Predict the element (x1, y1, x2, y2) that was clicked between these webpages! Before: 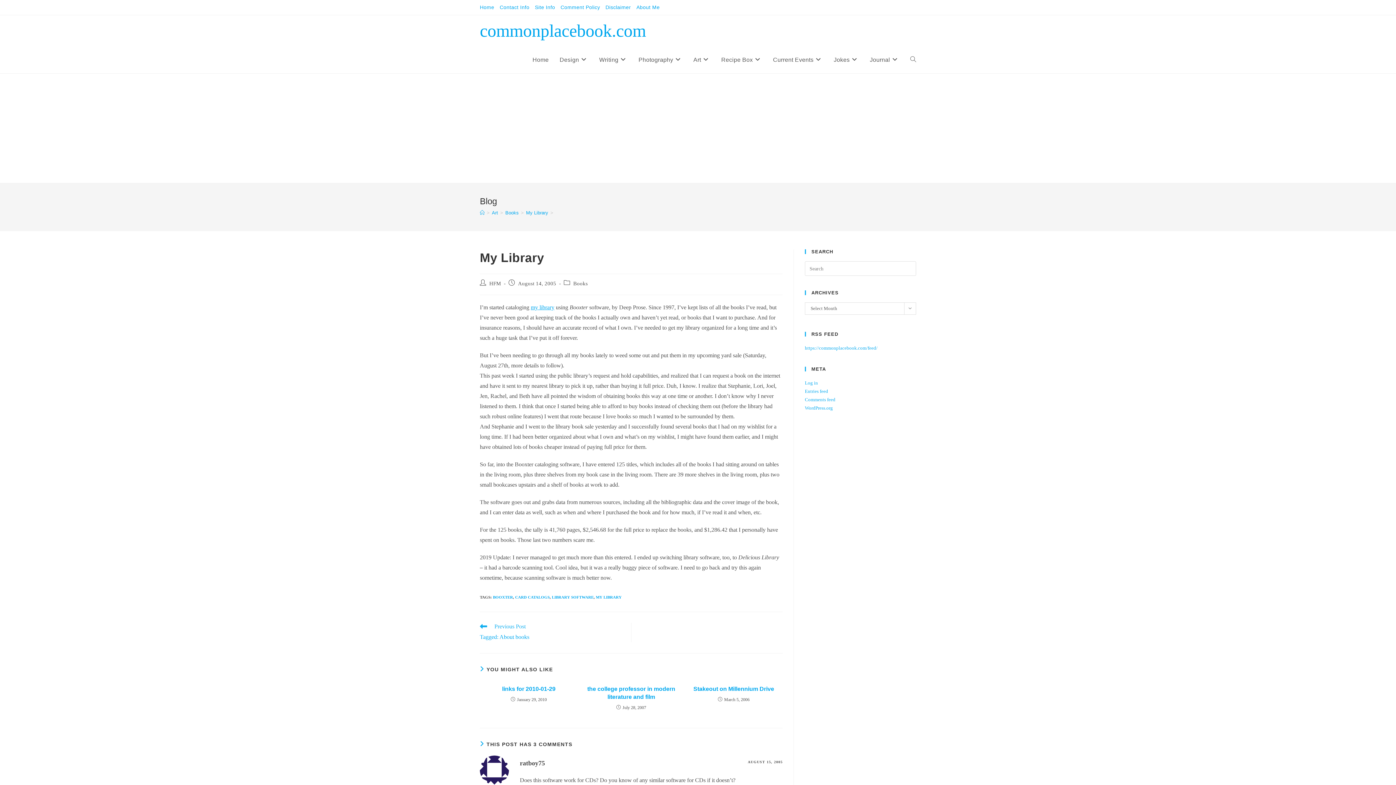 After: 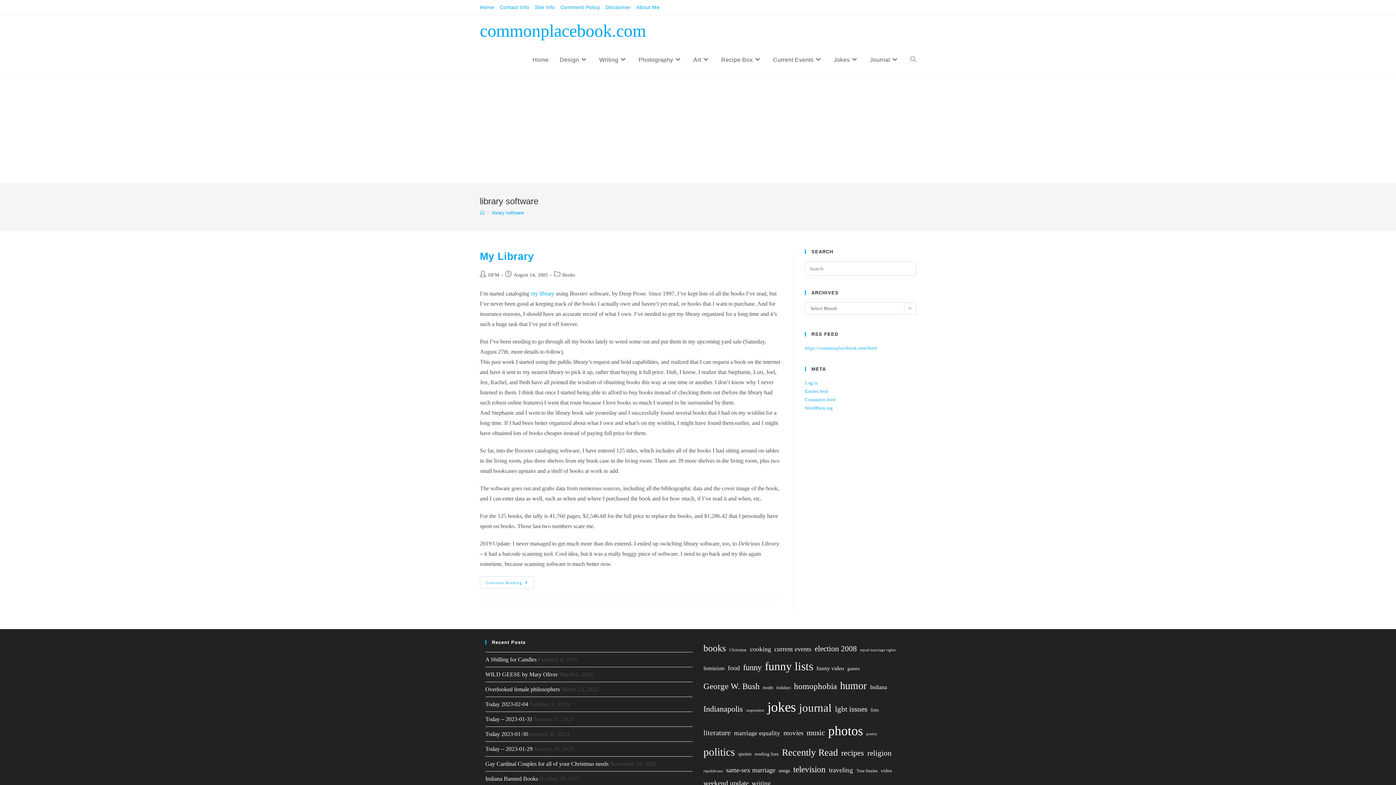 Action: label: LIBRARY SOFTWARE bbox: (552, 595, 593, 599)